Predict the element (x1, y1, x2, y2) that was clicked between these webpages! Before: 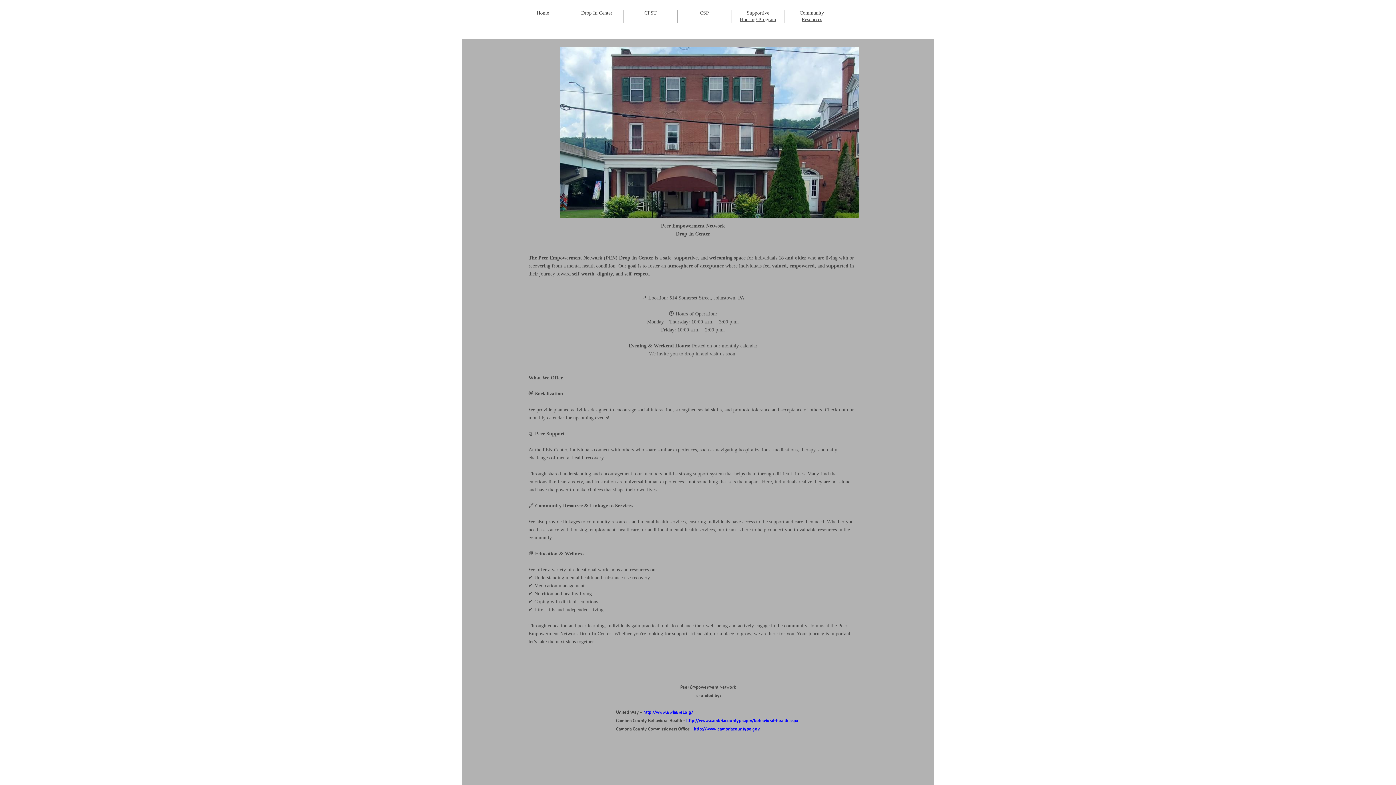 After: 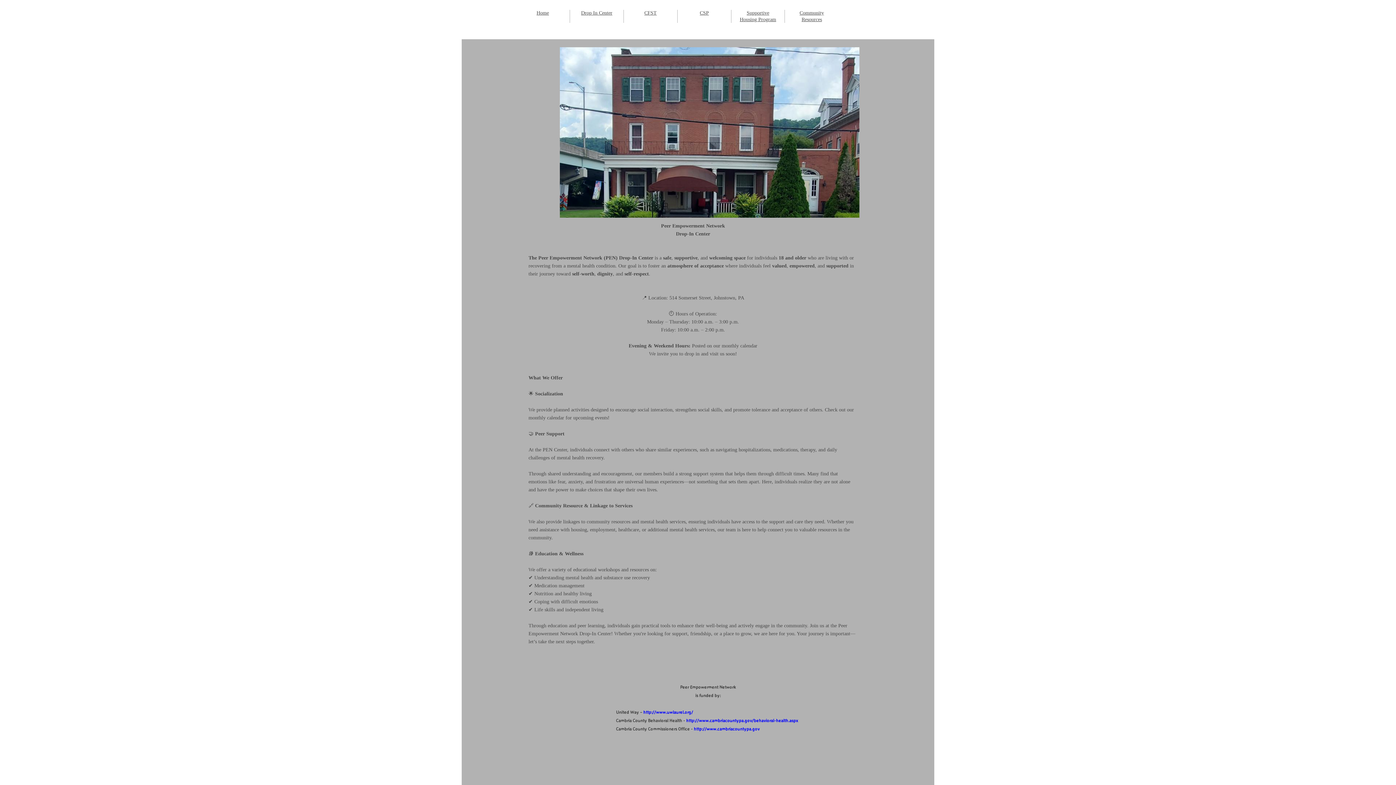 Action: label: Home bbox: (536, 10, 549, 15)